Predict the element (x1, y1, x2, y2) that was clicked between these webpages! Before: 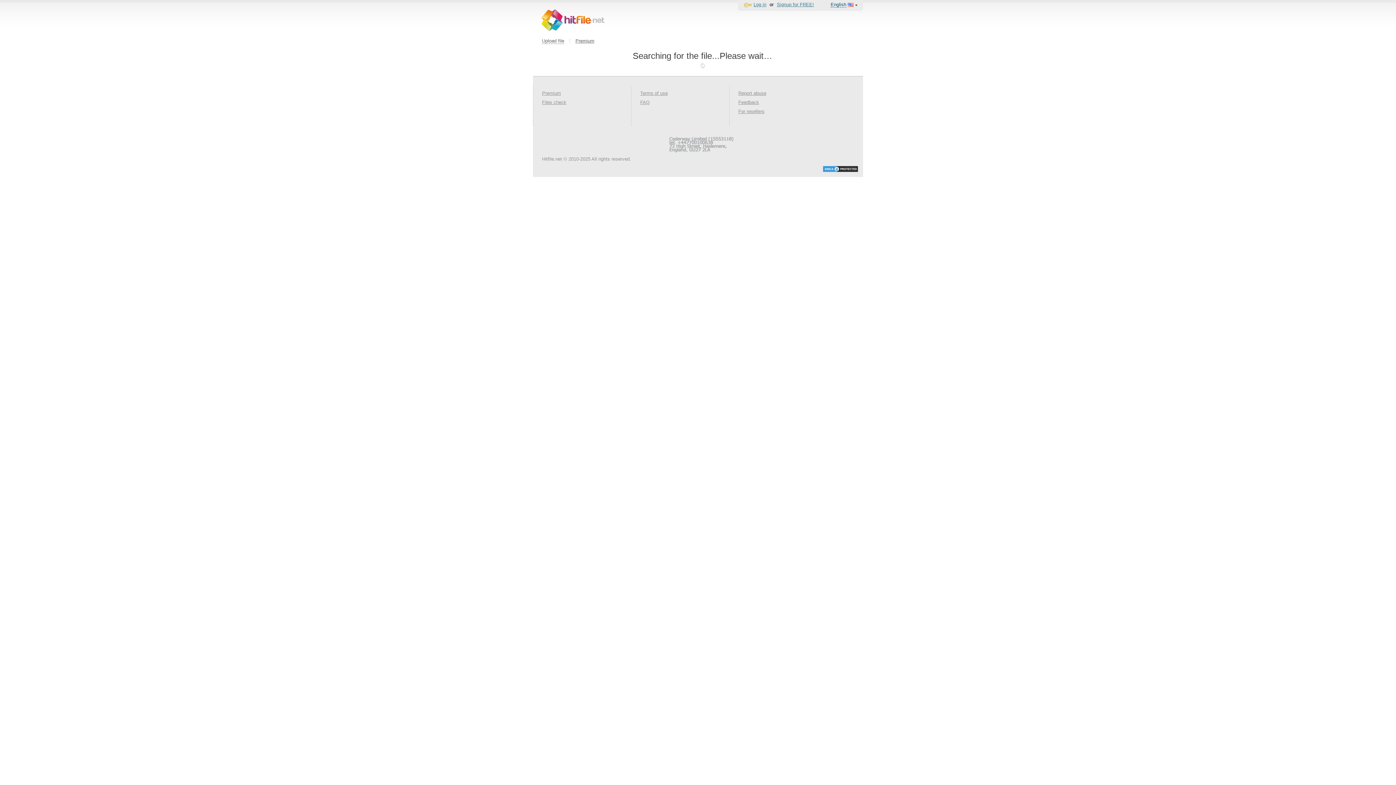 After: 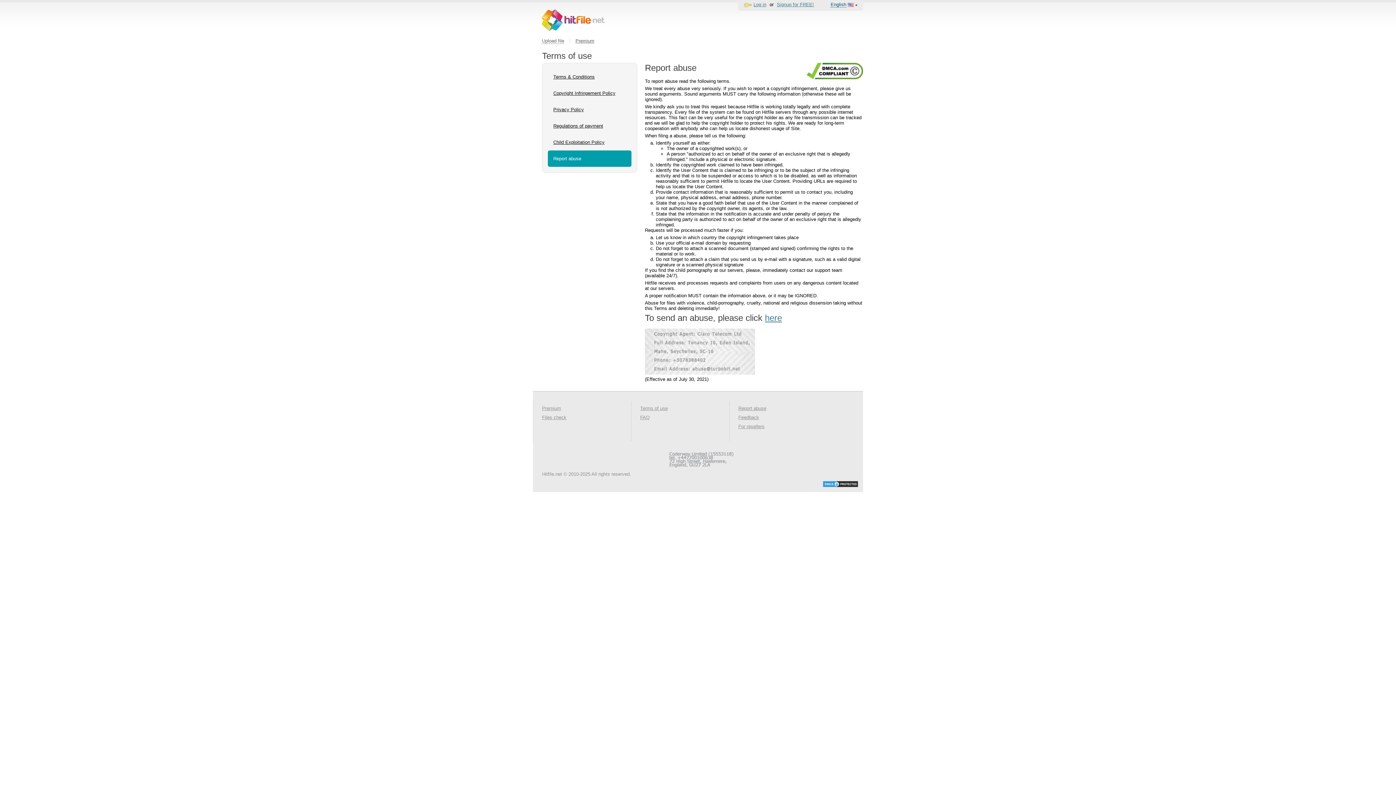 Action: label: Report abuse bbox: (738, 90, 766, 96)